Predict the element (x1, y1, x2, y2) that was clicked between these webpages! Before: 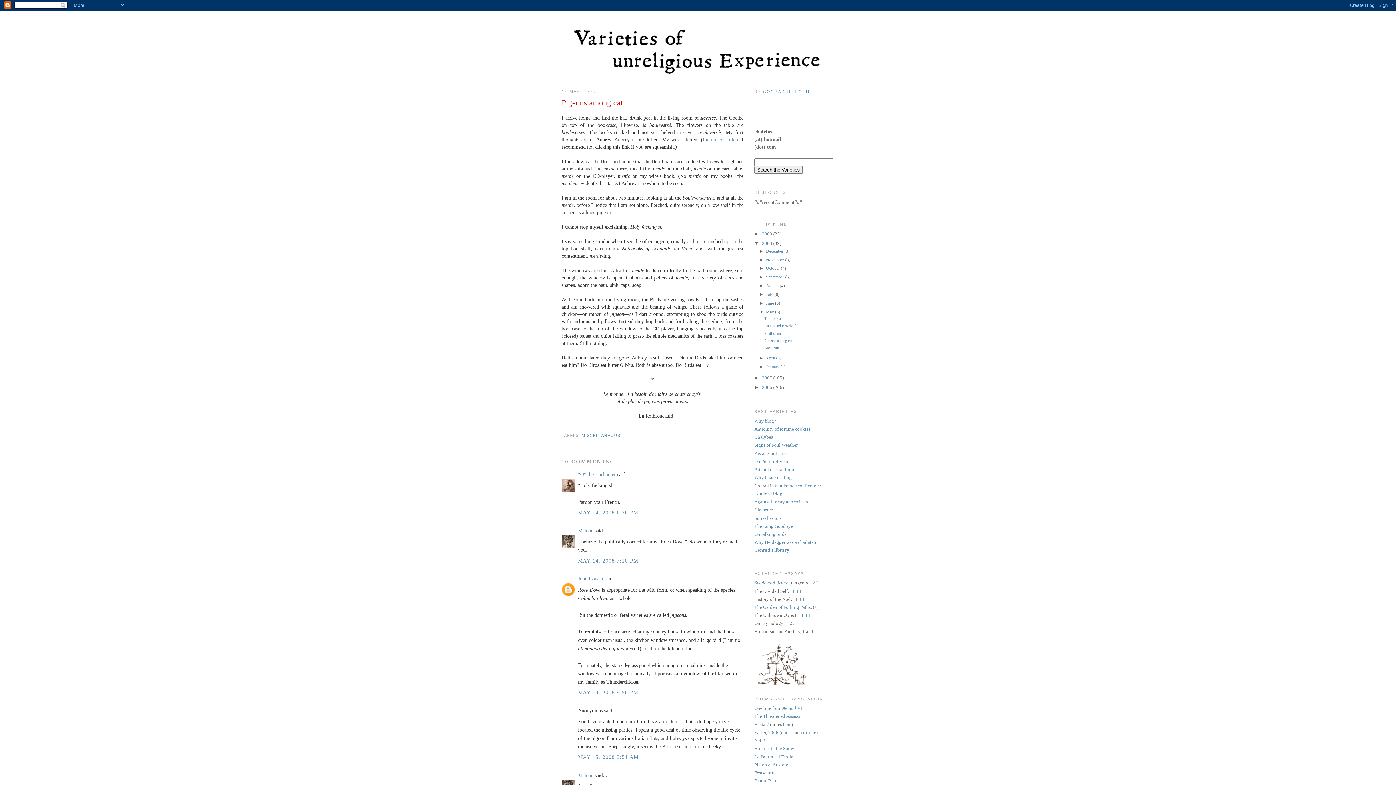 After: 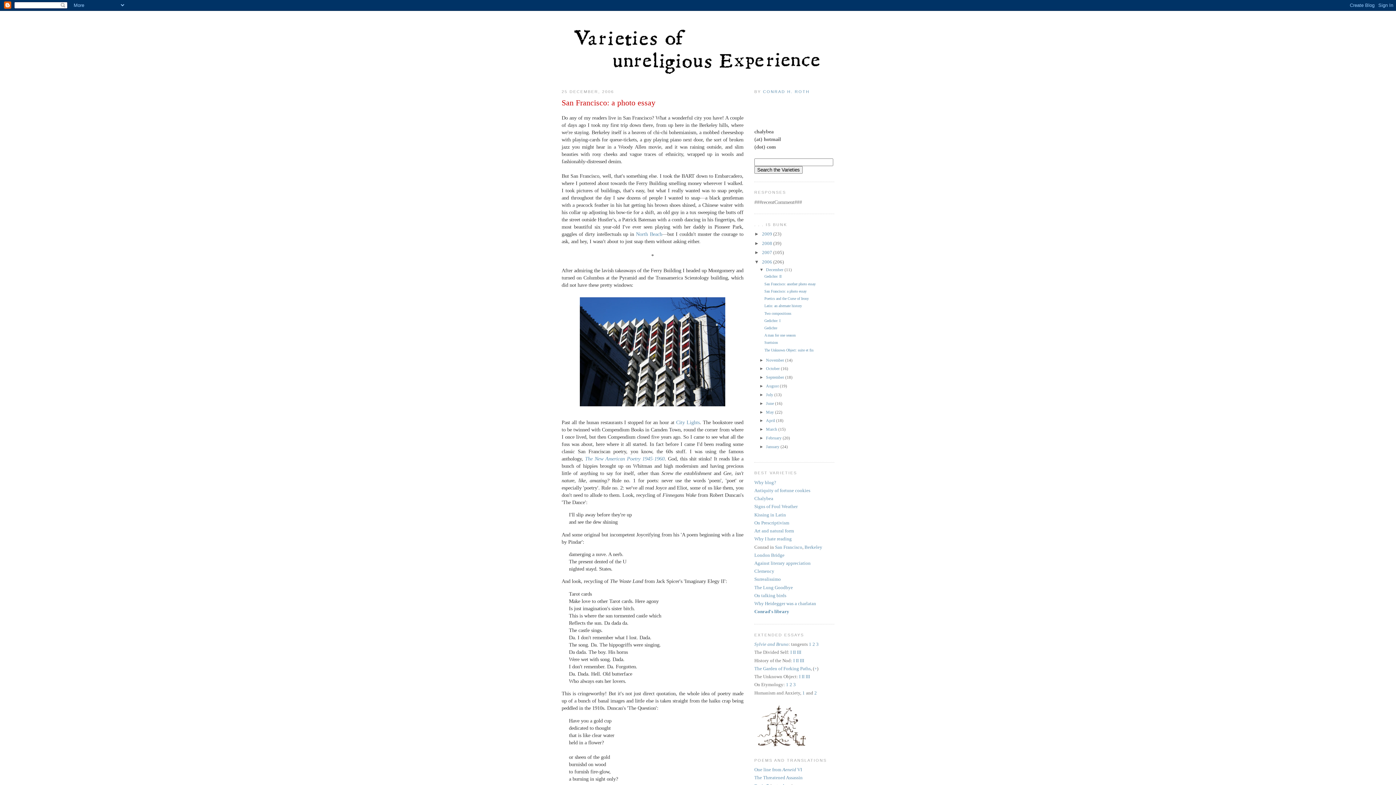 Action: bbox: (775, 483, 782, 488) label: San